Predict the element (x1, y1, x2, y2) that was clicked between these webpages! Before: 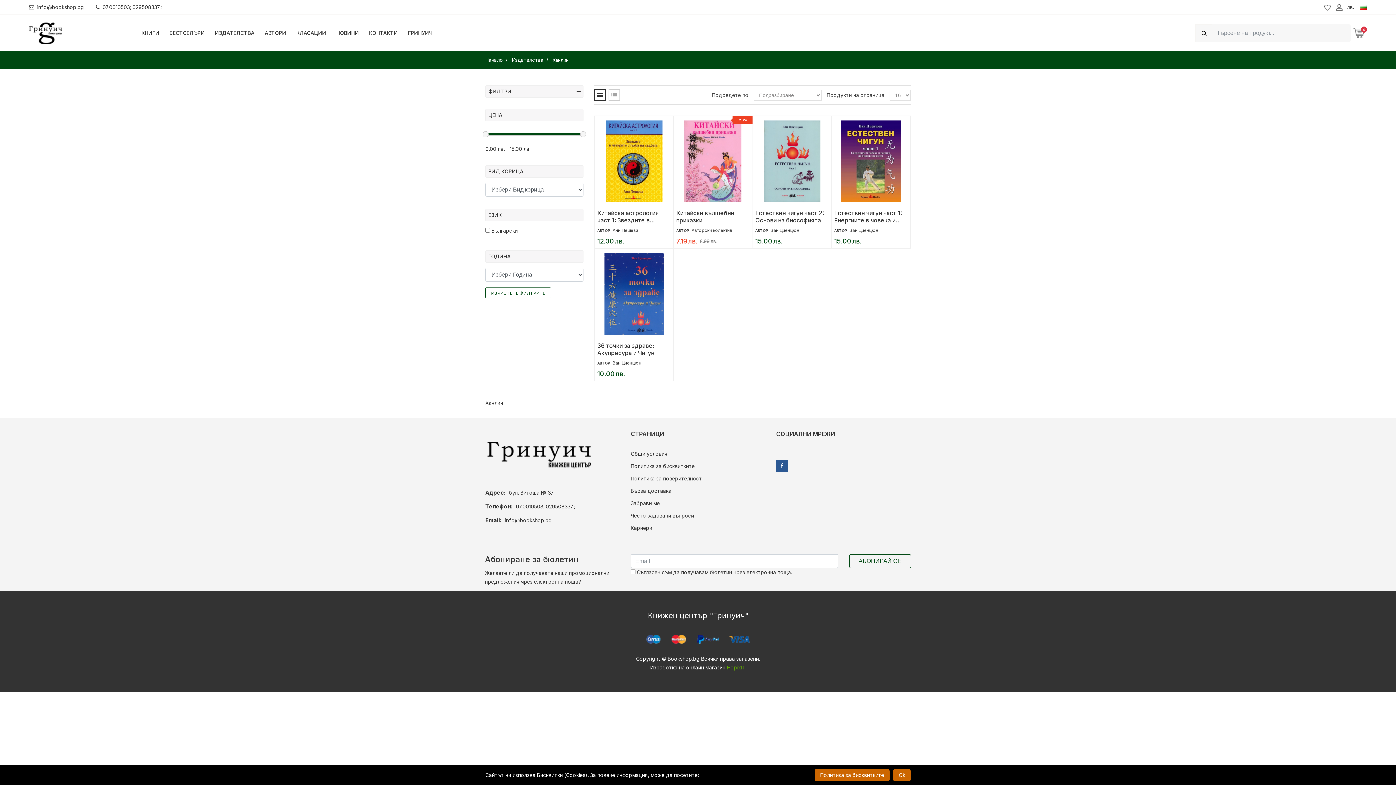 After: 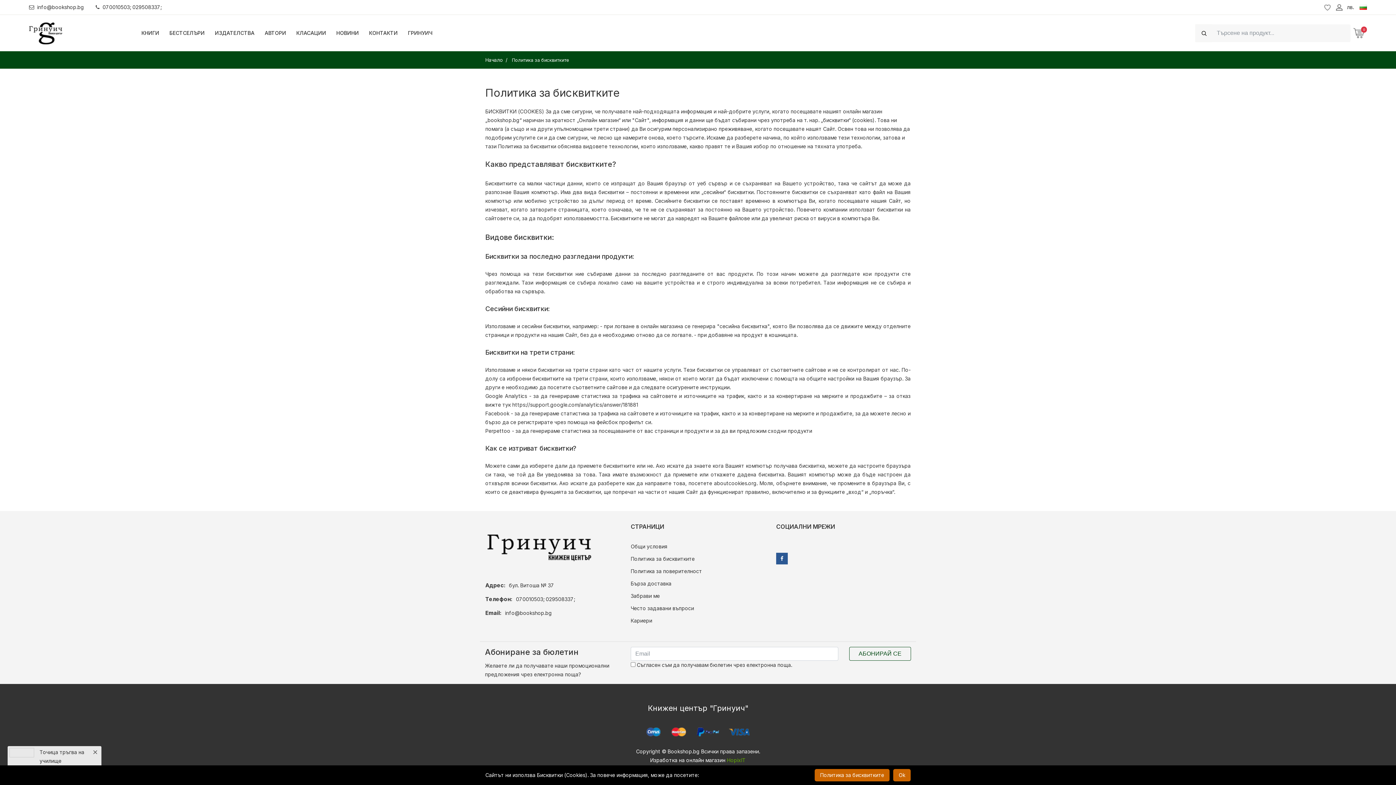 Action: bbox: (630, 463, 694, 469) label: Политика за бисквитките